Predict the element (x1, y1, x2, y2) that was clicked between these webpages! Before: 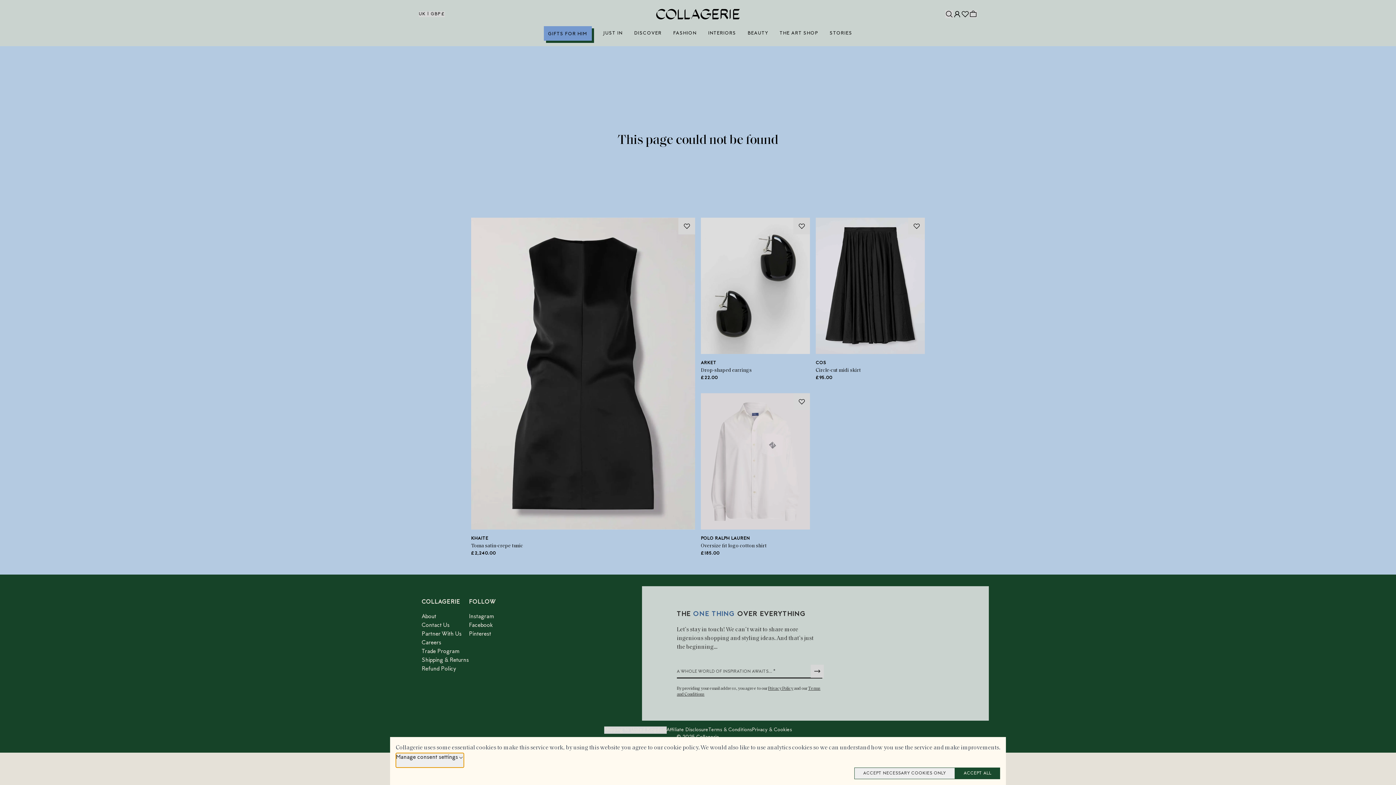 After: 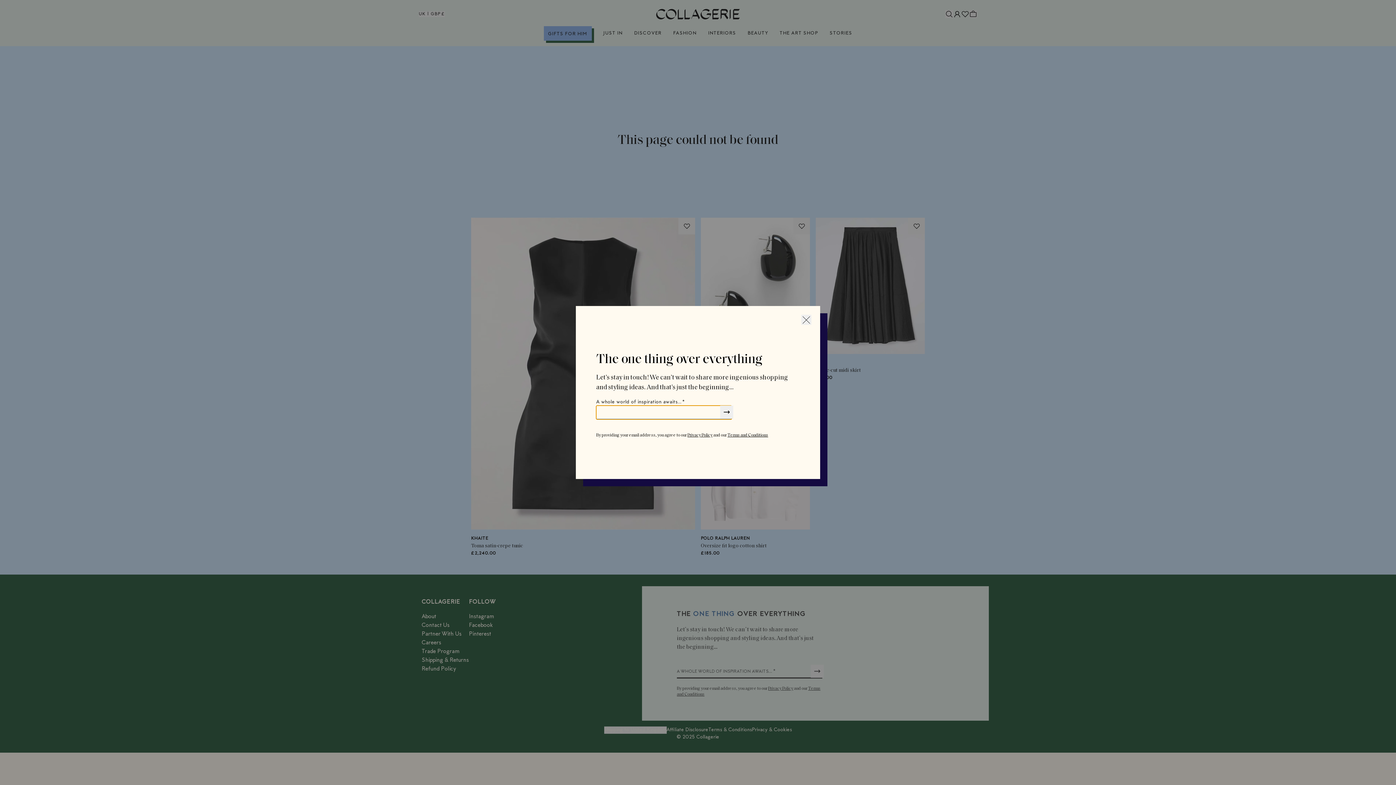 Action: label: ACCEPT ALL bbox: (955, 768, 1000, 779)